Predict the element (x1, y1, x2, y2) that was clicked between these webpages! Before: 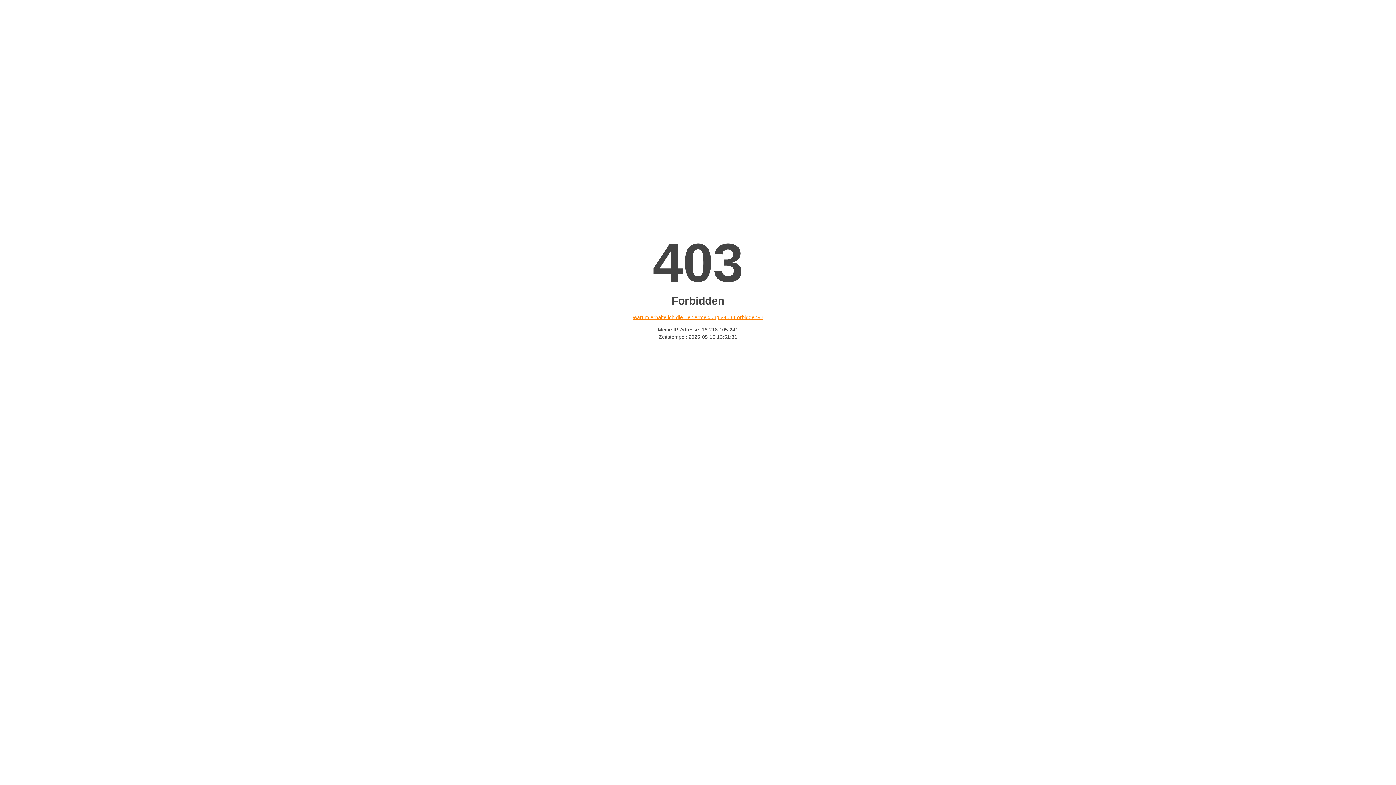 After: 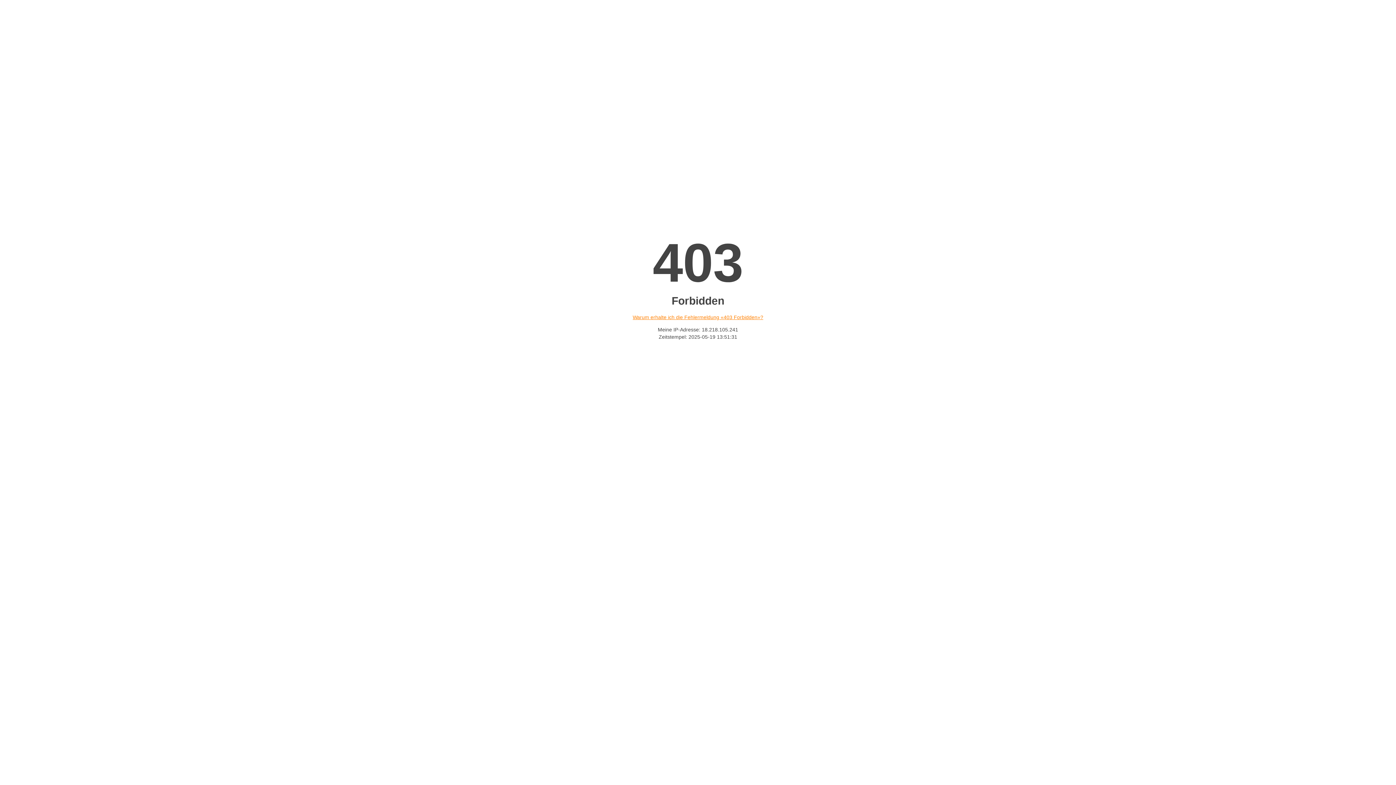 Action: bbox: (632, 314, 763, 320) label: Warum erhalte ich die Fehlermeldung «403 Forbidden»?